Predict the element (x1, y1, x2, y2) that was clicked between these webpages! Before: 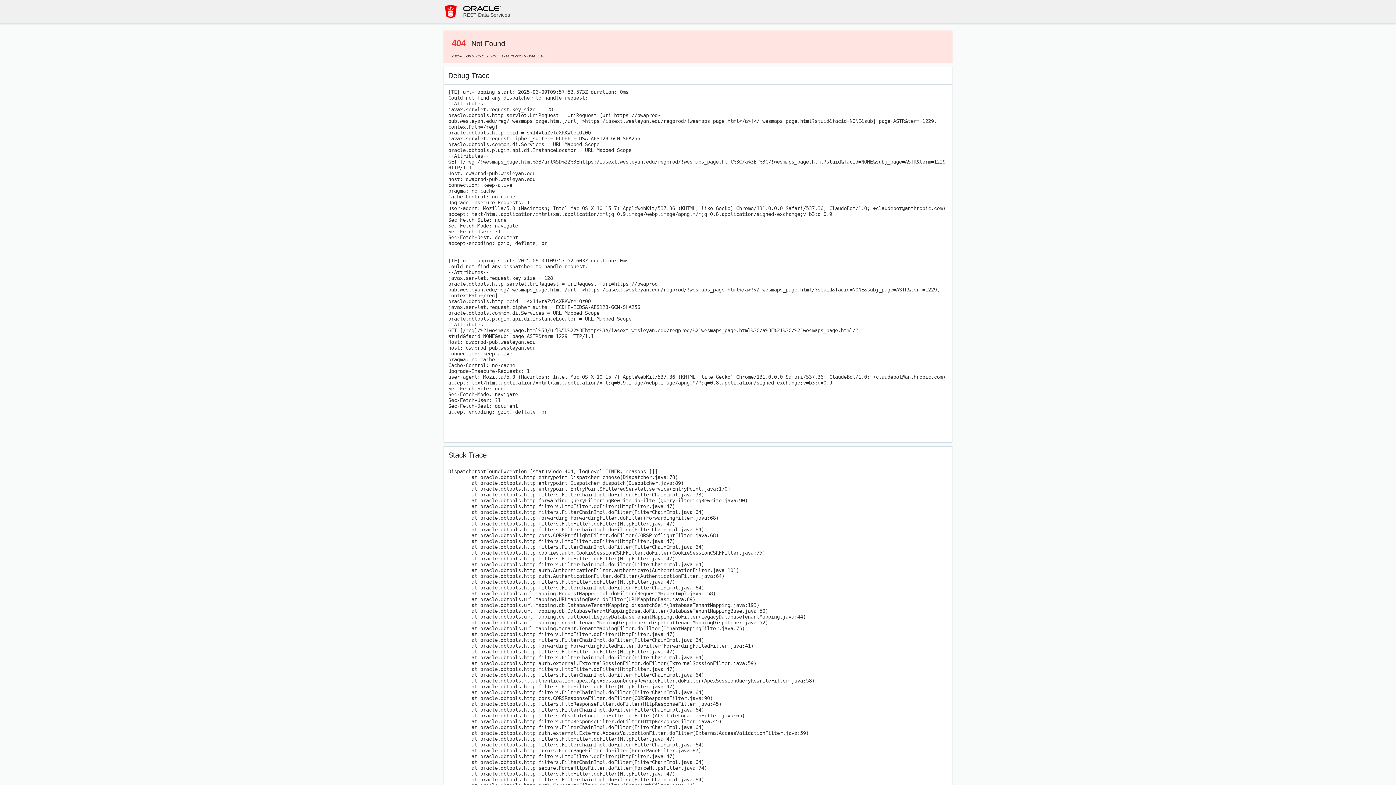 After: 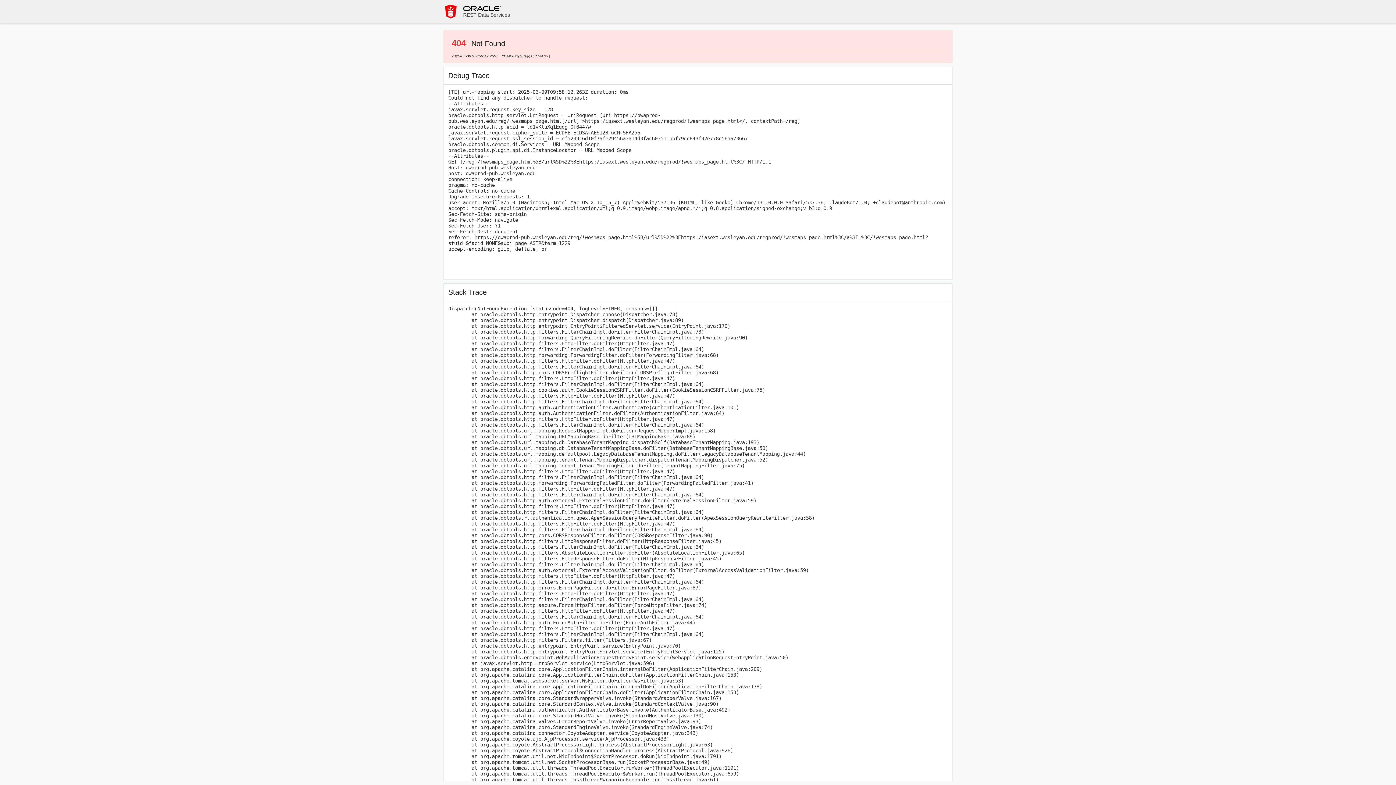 Action: bbox: (443, 4, 458, 18)